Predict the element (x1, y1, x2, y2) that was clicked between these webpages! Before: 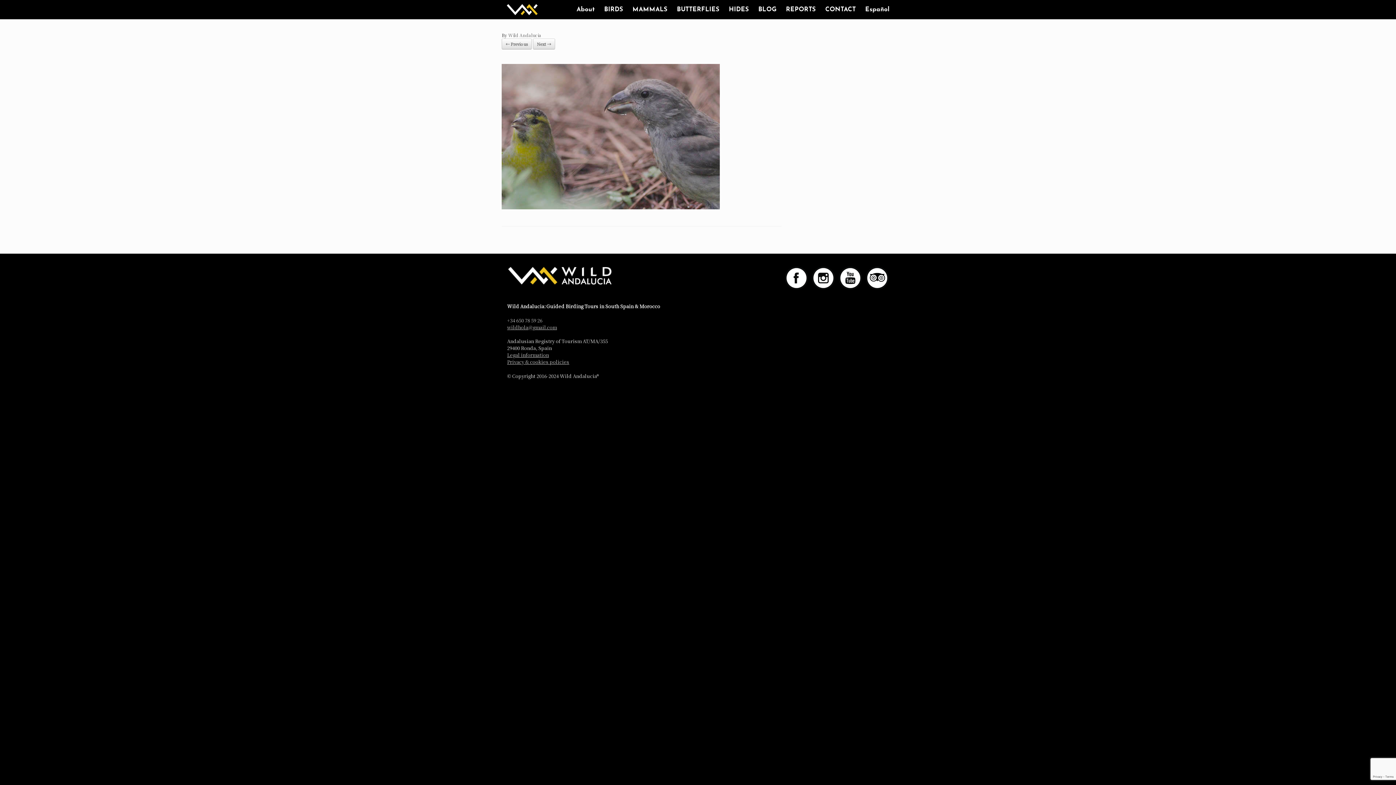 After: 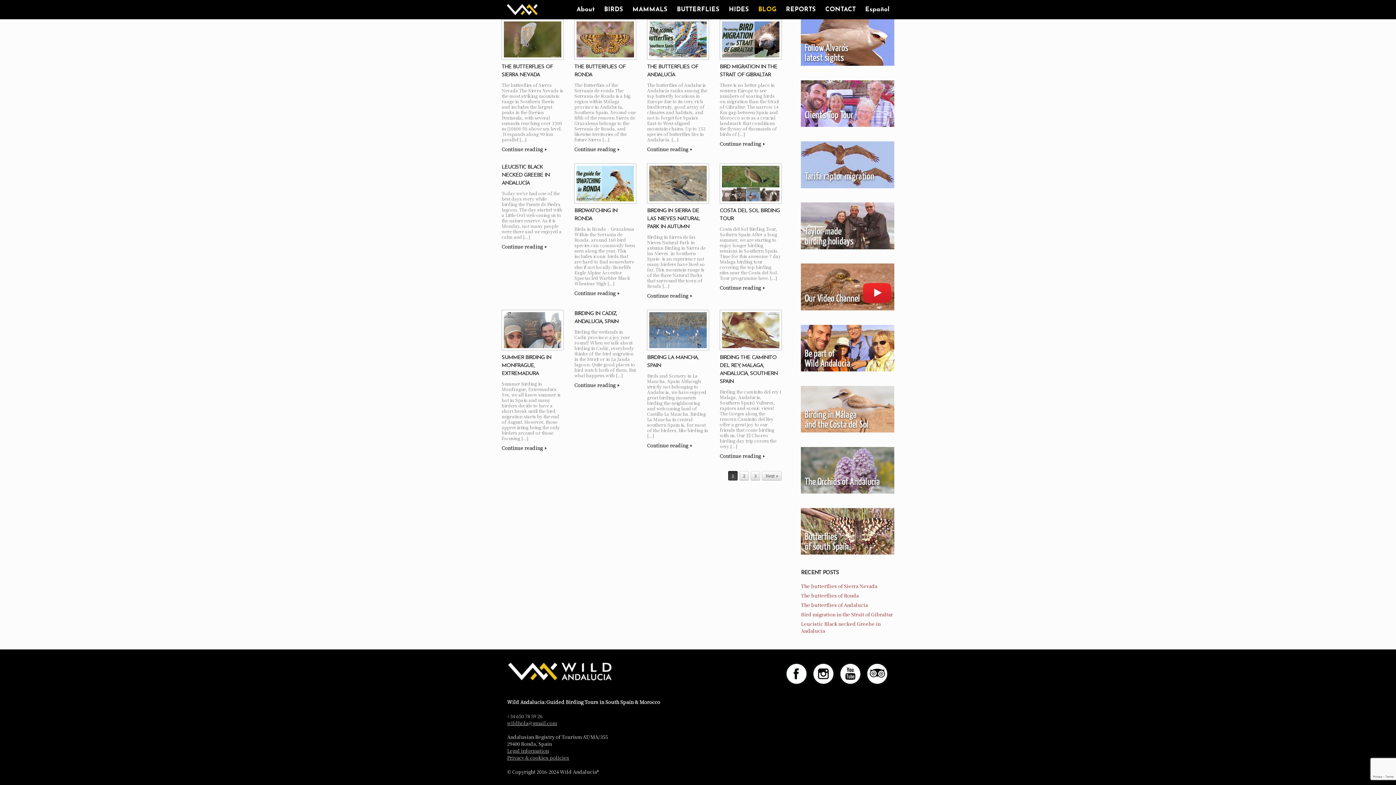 Action: label: BLOG bbox: (753, 1, 781, 17)